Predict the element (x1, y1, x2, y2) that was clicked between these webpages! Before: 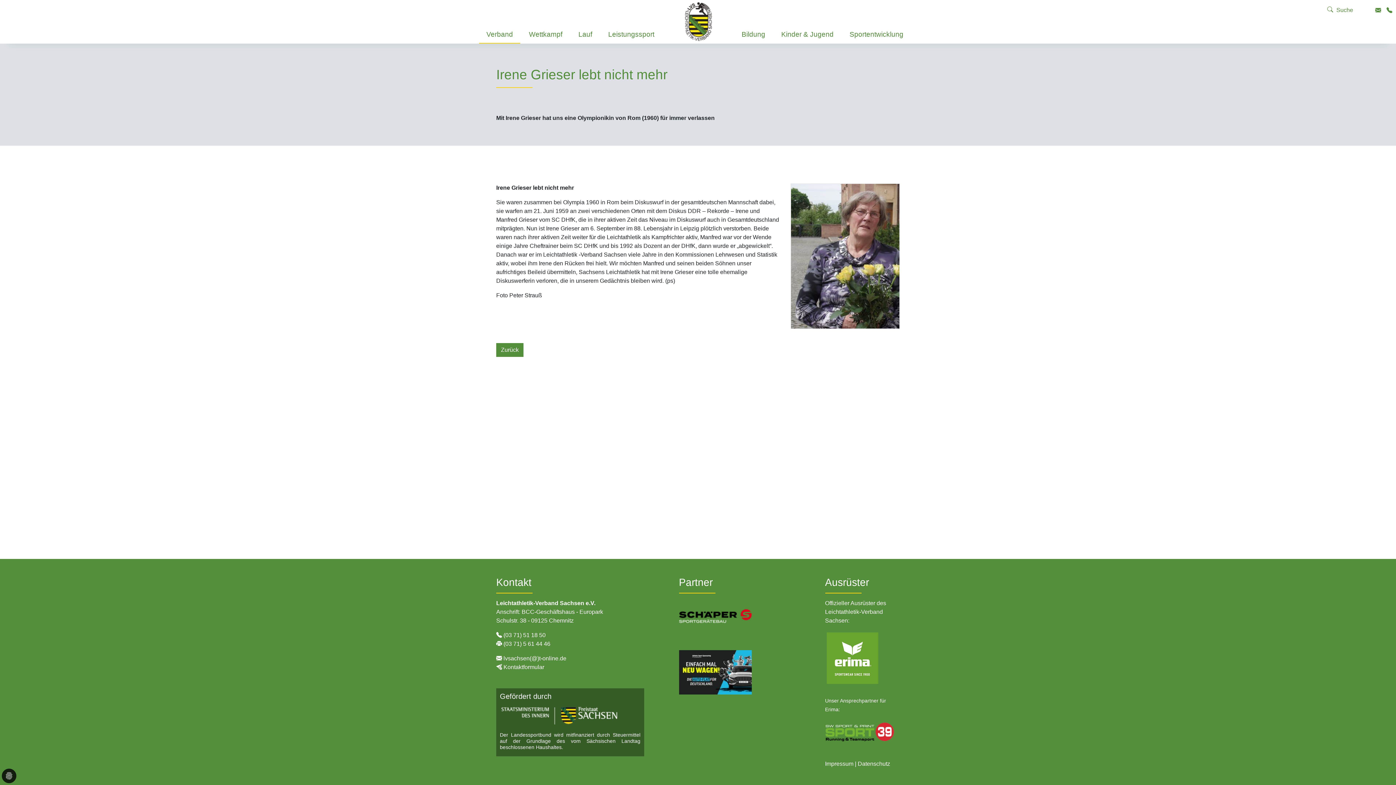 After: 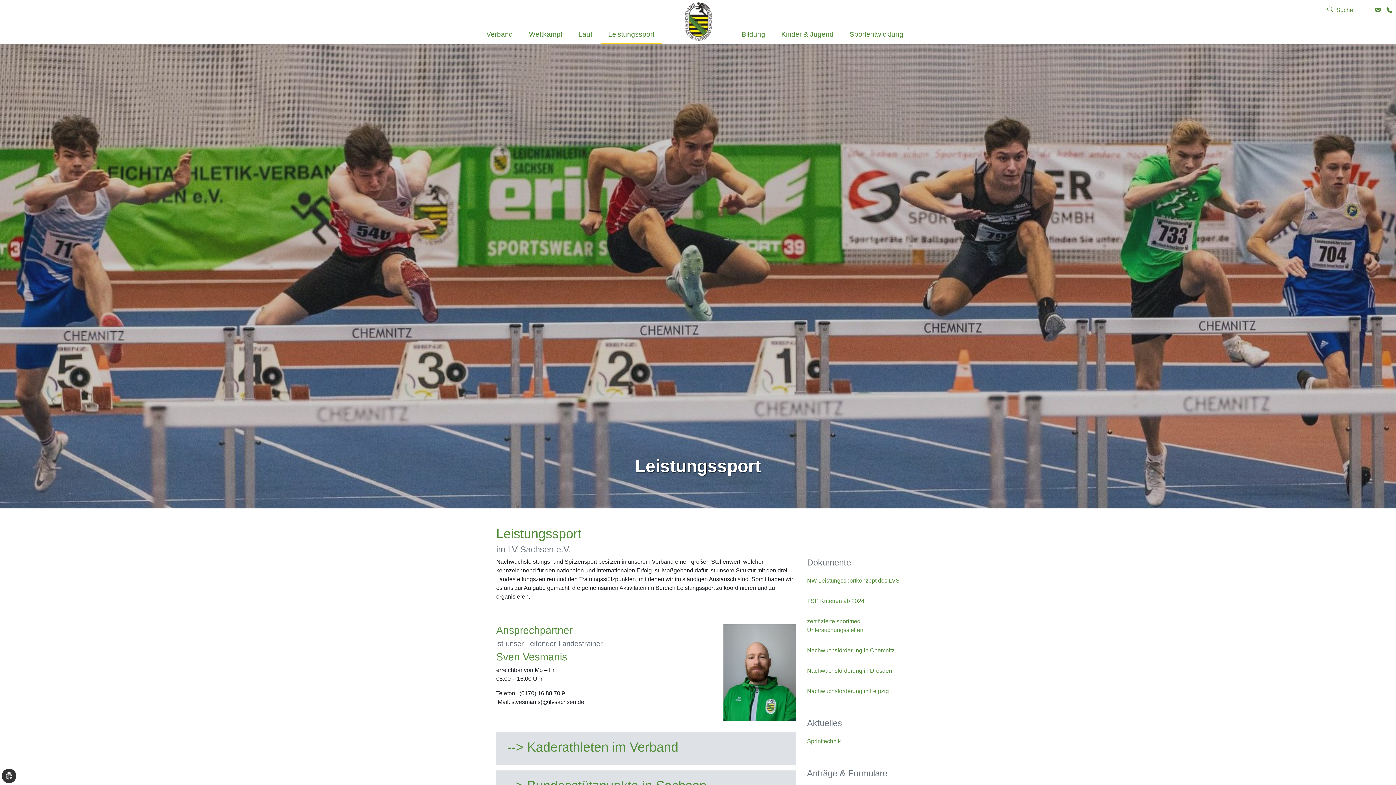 Action: label: Leistungssport bbox: (601, 25, 661, 43)